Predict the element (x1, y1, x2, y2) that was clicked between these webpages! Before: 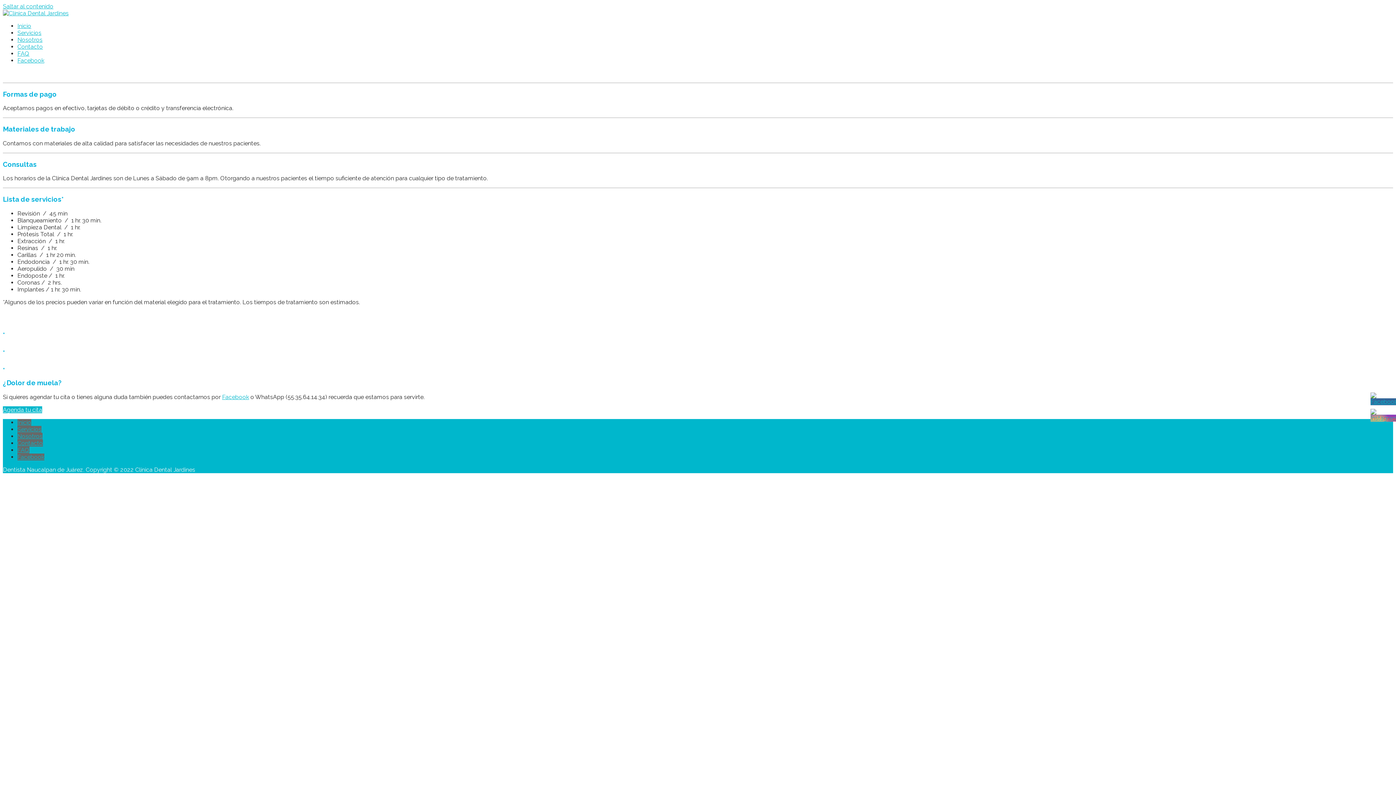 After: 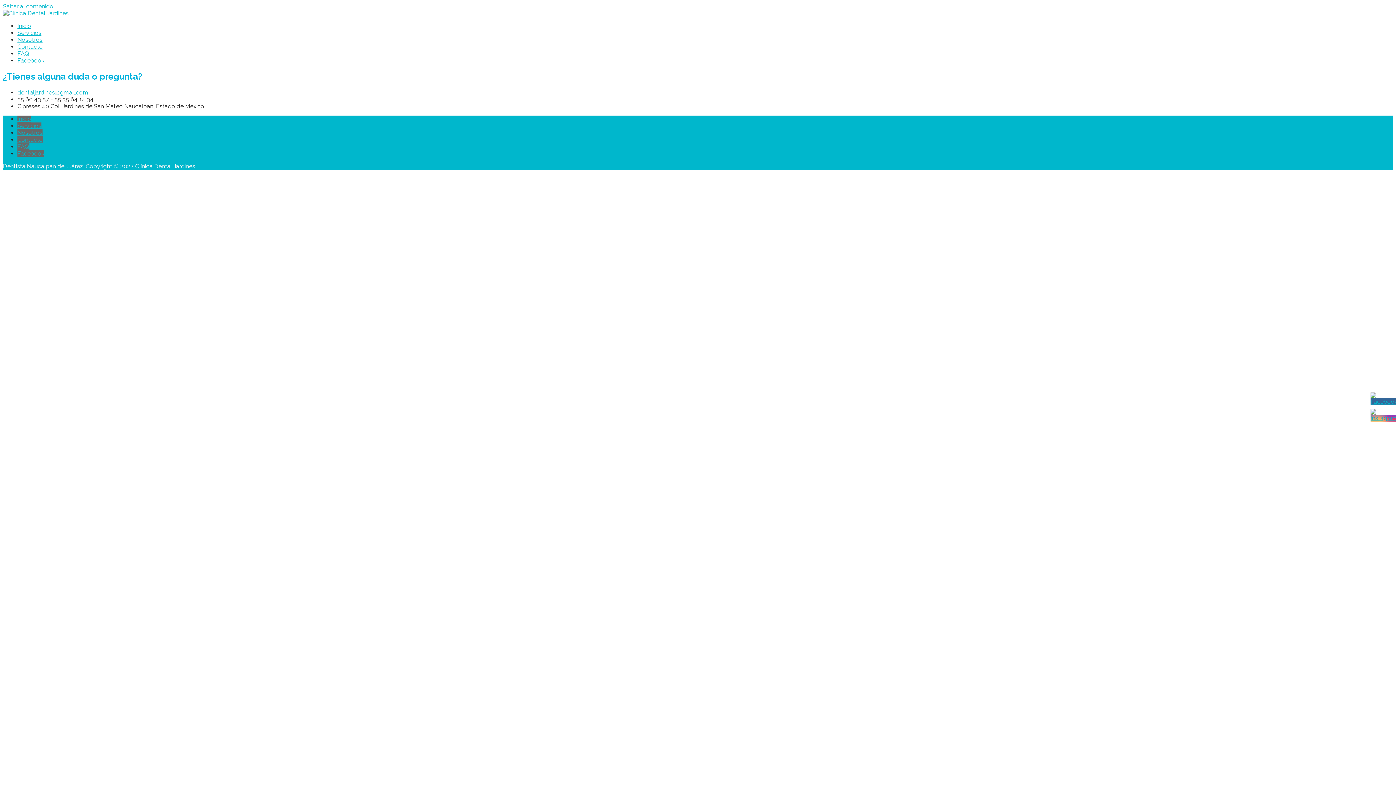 Action: label: Agenda tu cita bbox: (2, 406, 42, 413)